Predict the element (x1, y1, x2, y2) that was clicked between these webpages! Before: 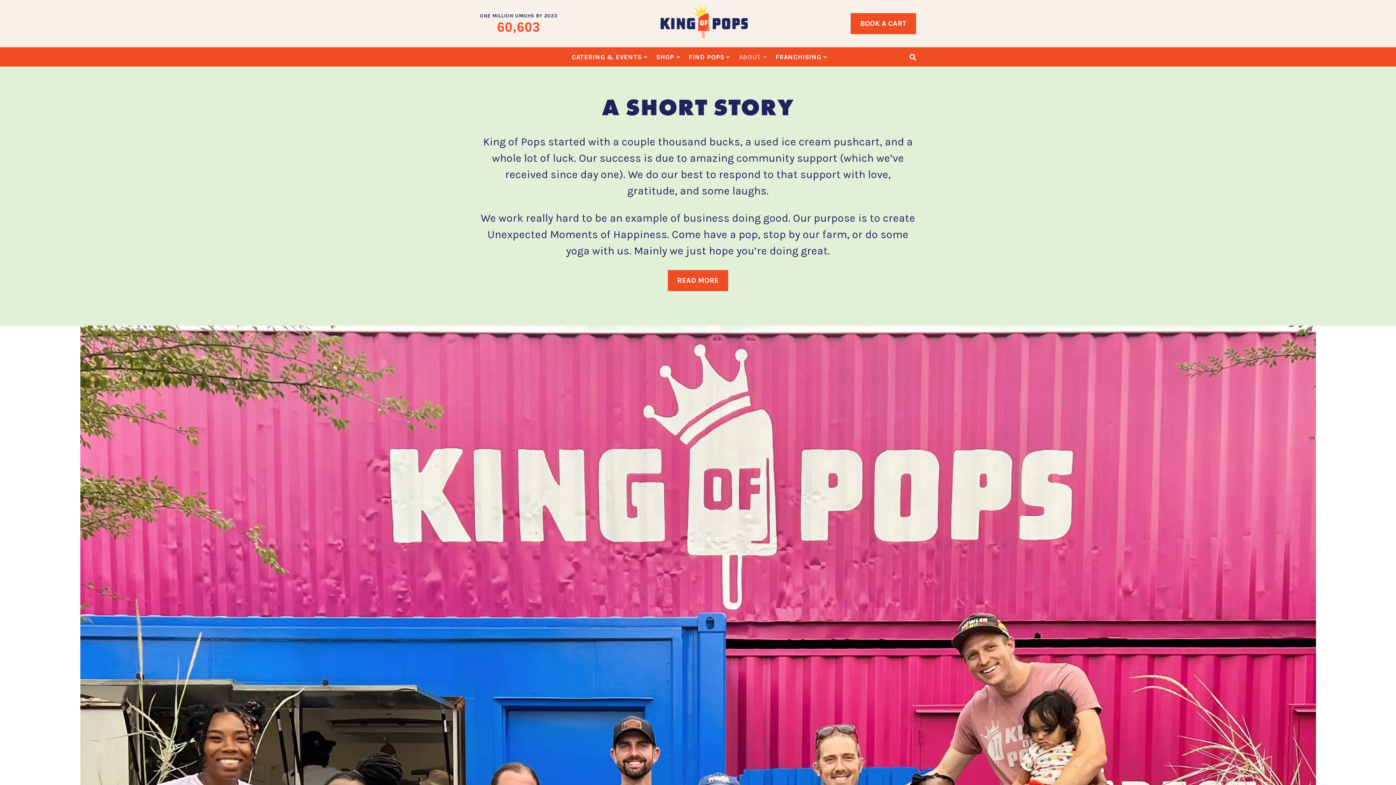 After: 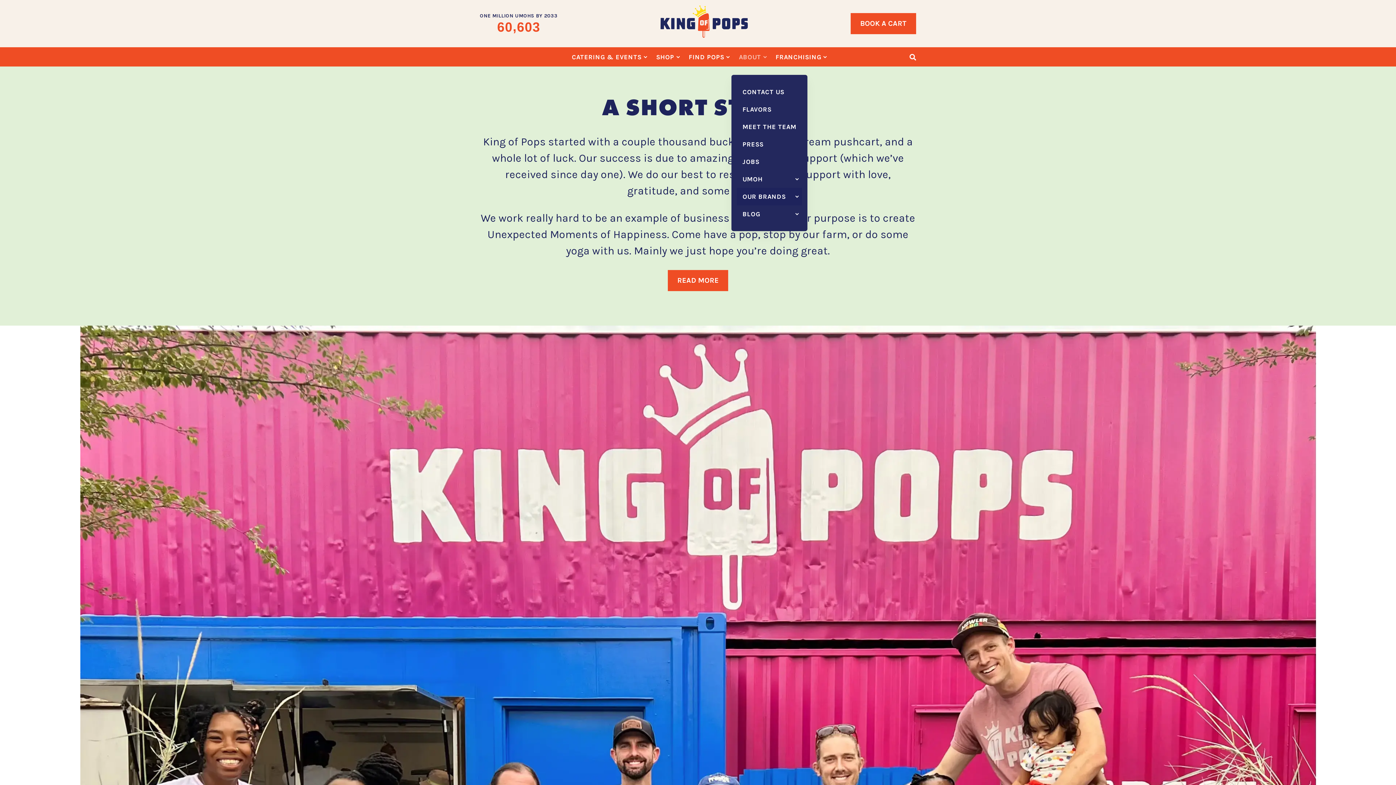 Action: bbox: (733, 40, 770, 73) label: ABOUT